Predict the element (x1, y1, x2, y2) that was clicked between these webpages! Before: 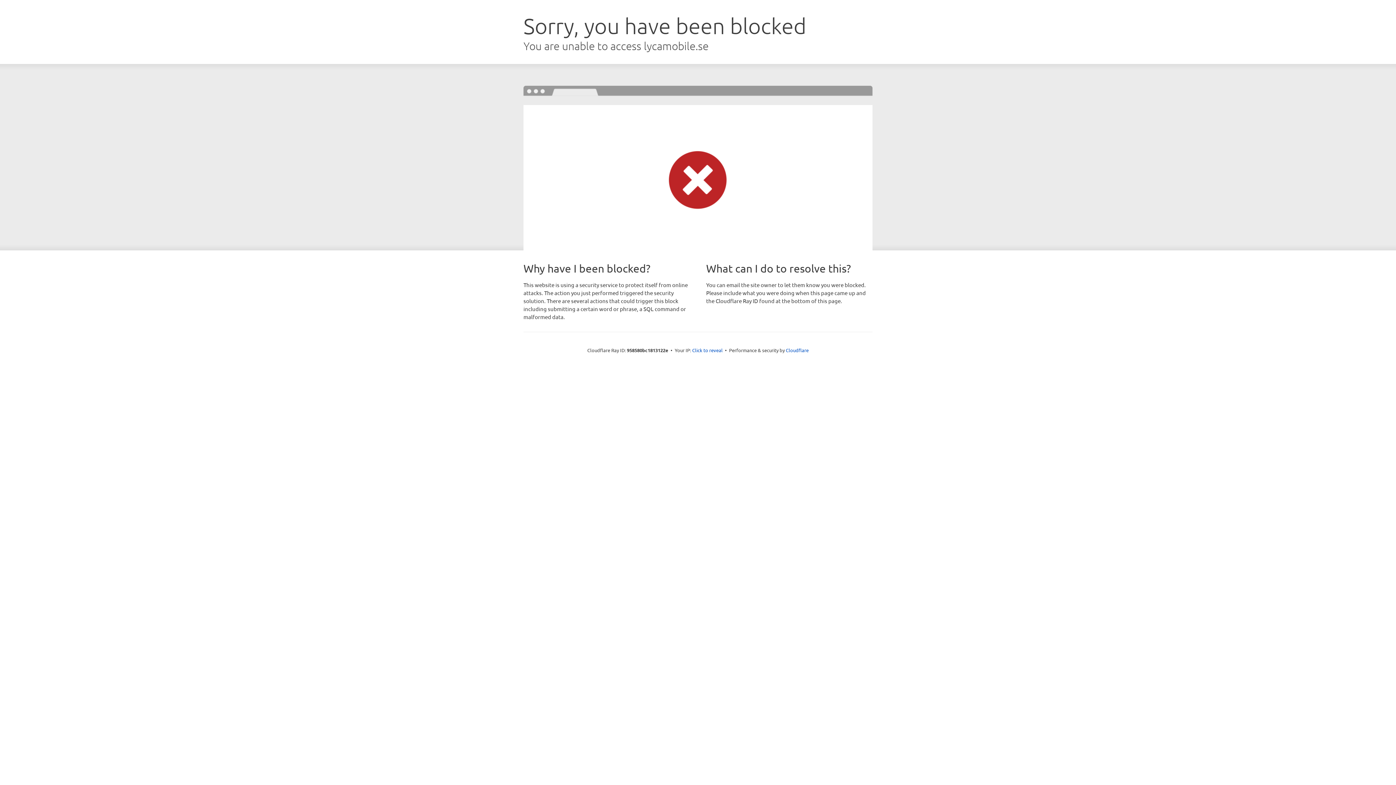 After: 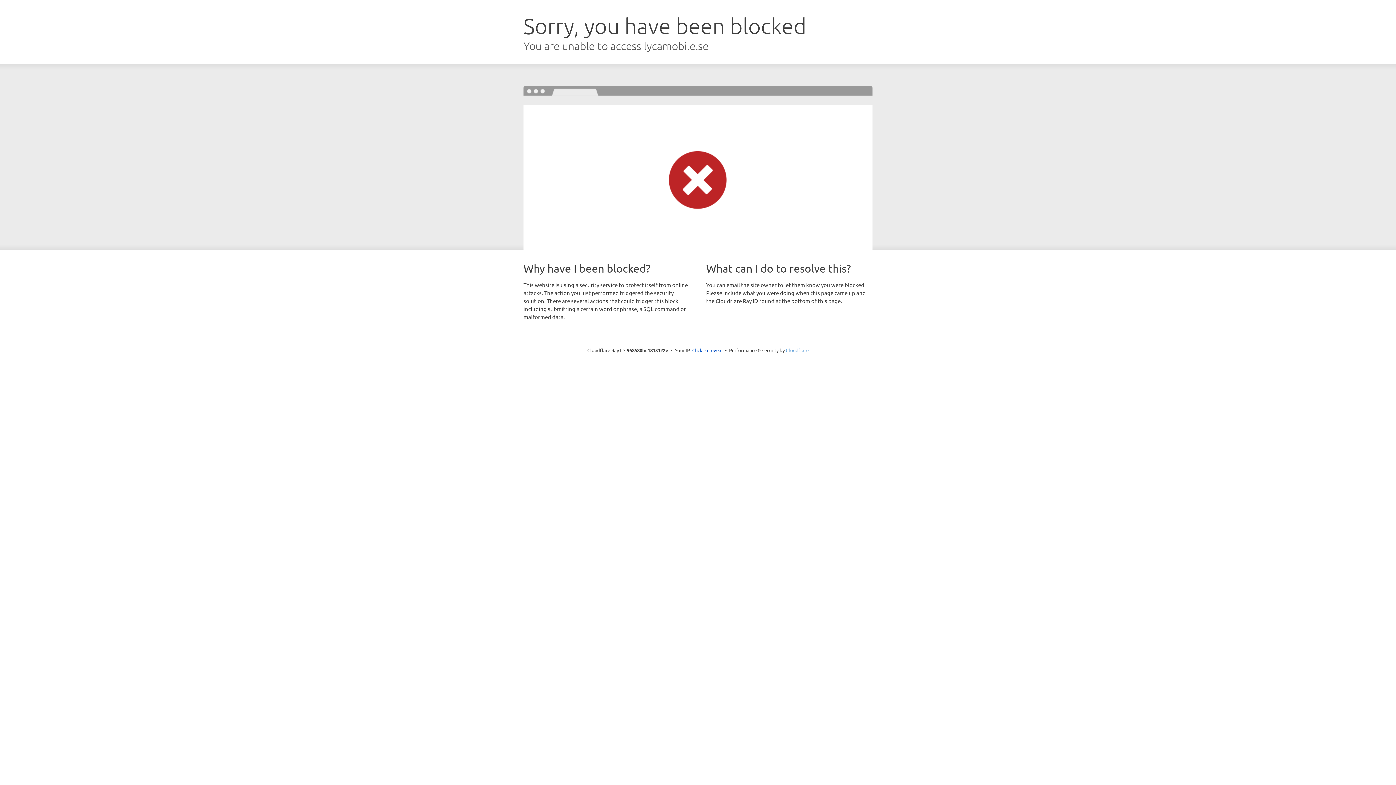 Action: label: Cloudflare bbox: (786, 347, 808, 353)